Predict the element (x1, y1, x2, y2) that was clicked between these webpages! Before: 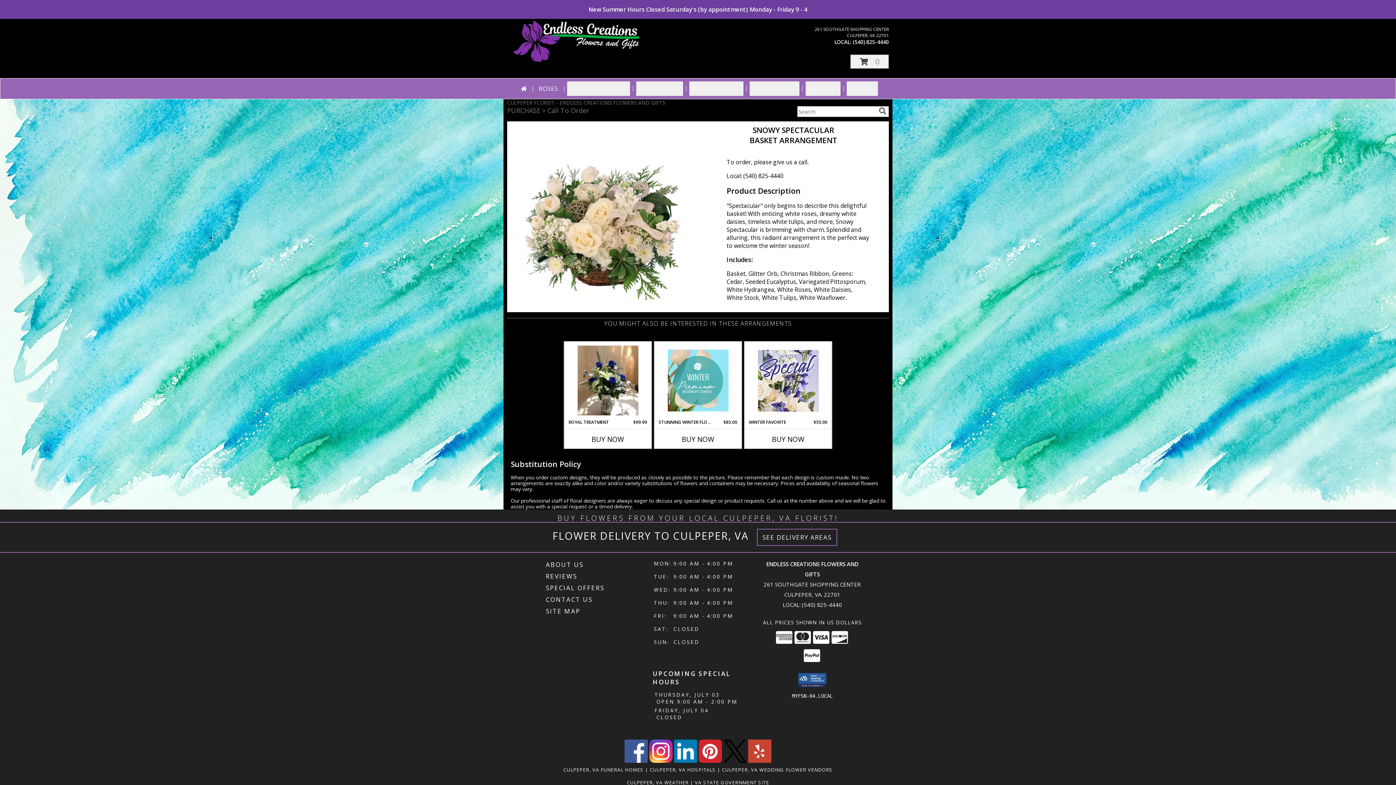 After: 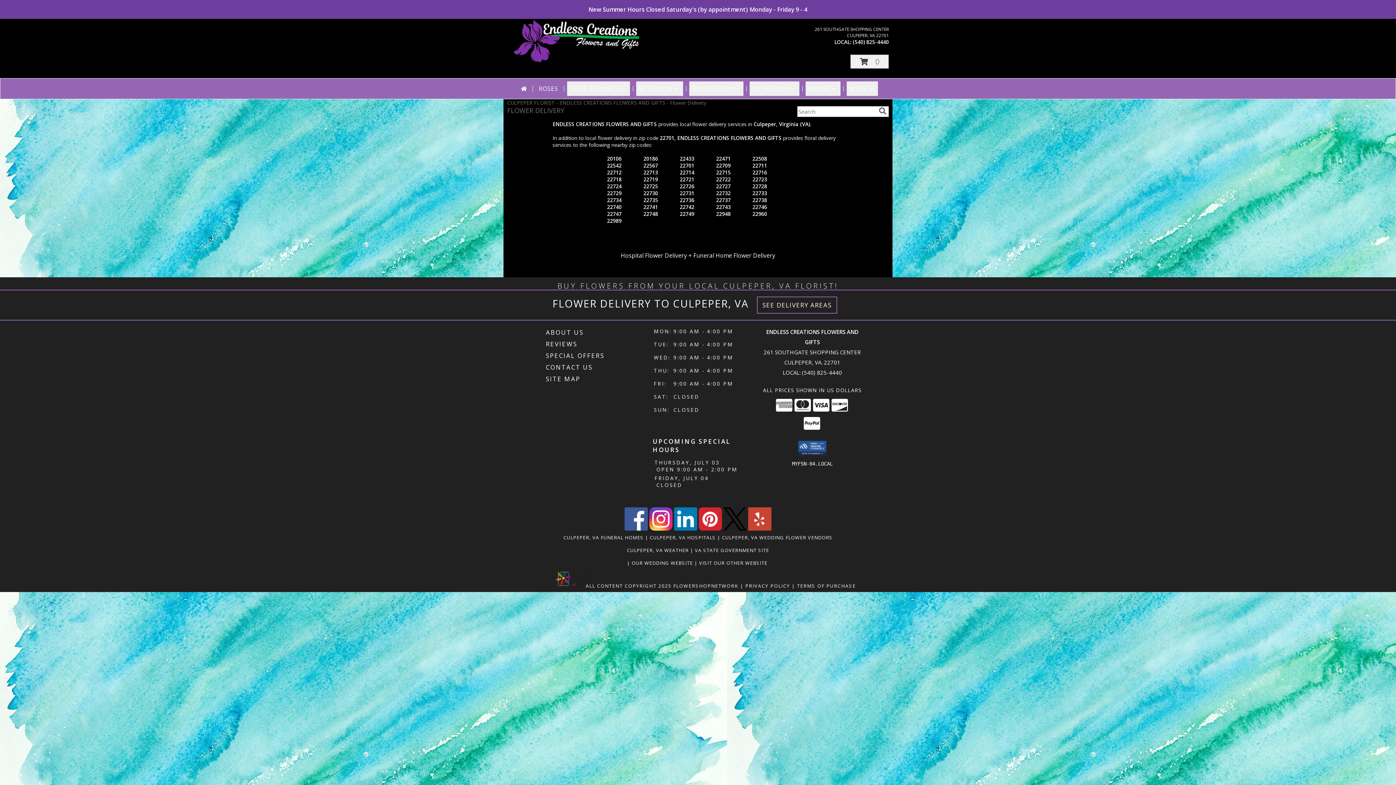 Action: label: See Where We Deliver bbox: (762, 533, 831, 541)